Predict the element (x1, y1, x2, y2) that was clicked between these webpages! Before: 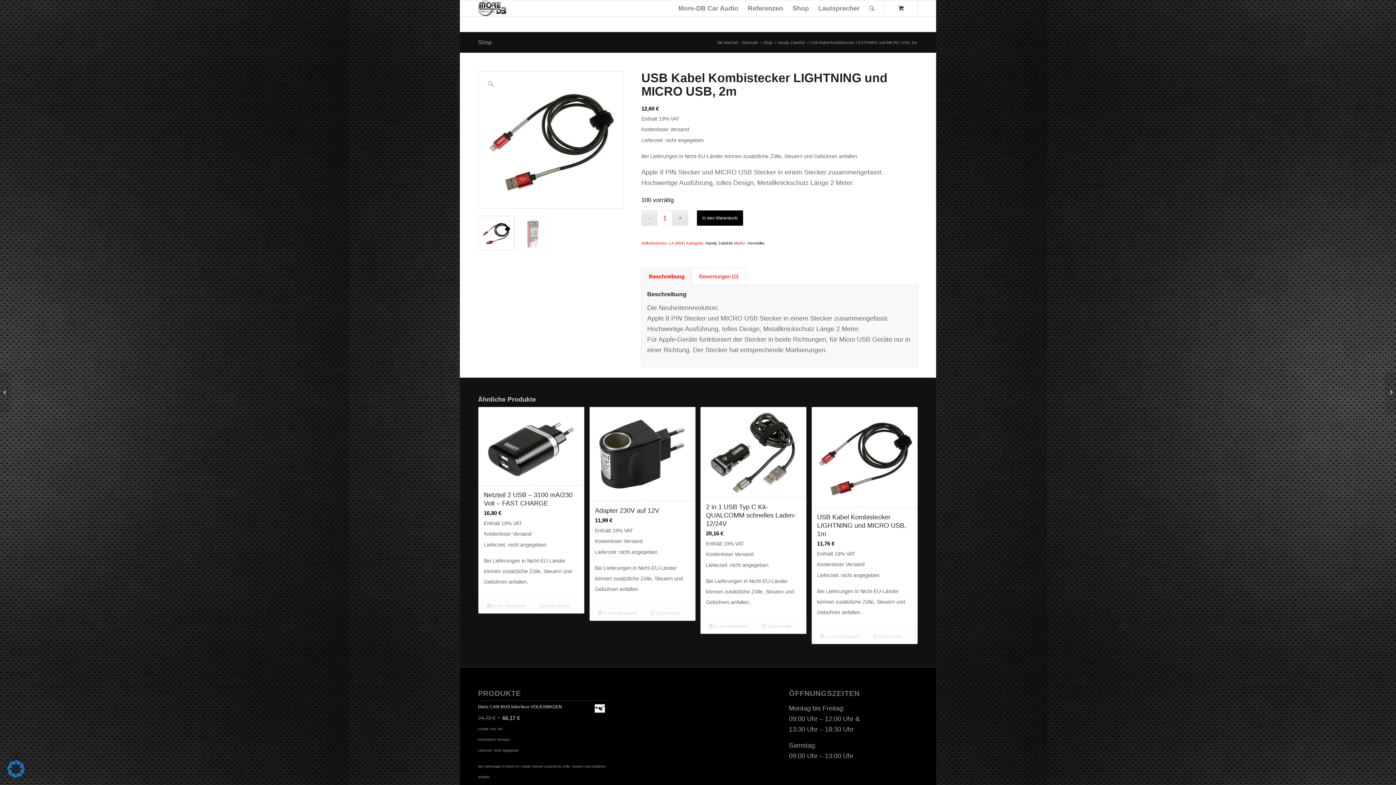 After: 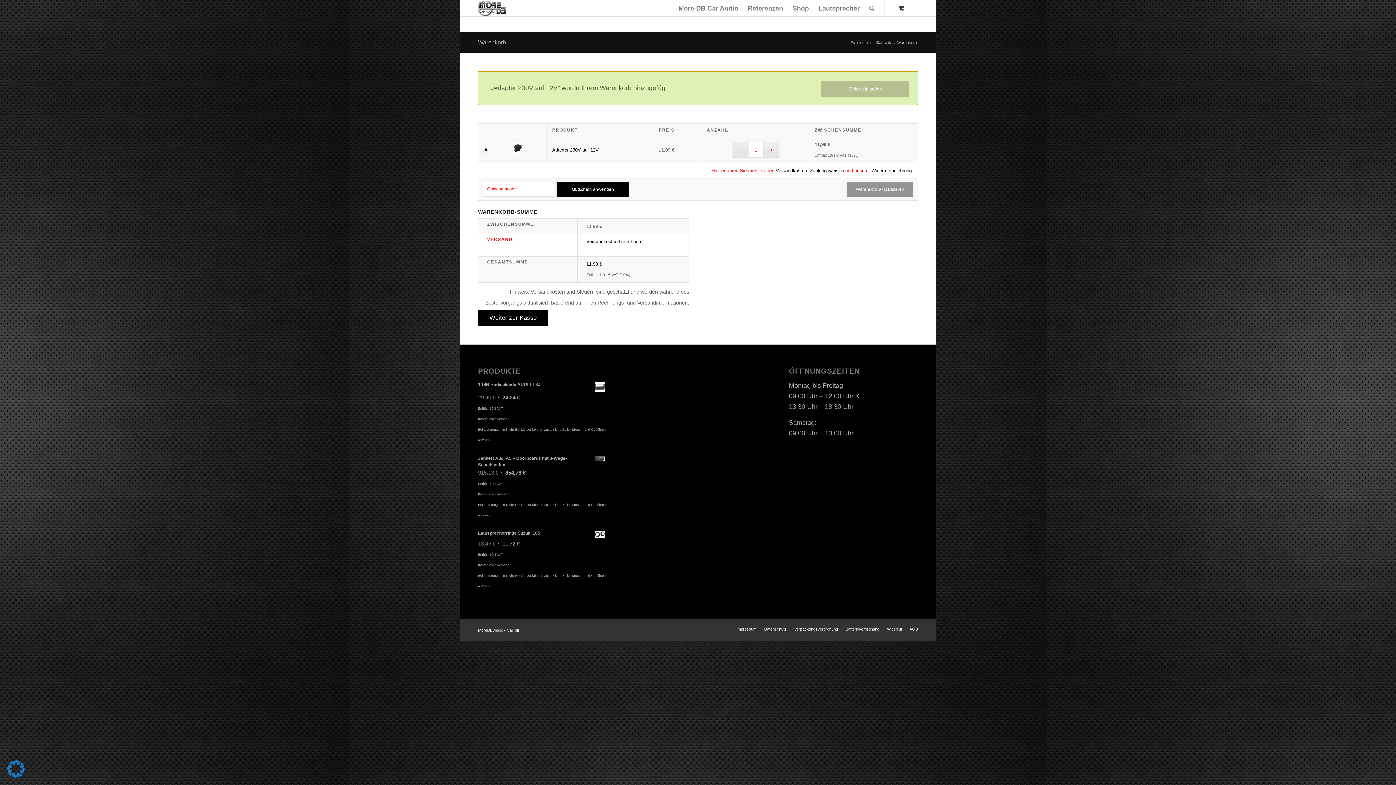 Action: bbox: (593, 609, 641, 617) label: In den Warenkorb legen: „Adapter 230V auf 12V“